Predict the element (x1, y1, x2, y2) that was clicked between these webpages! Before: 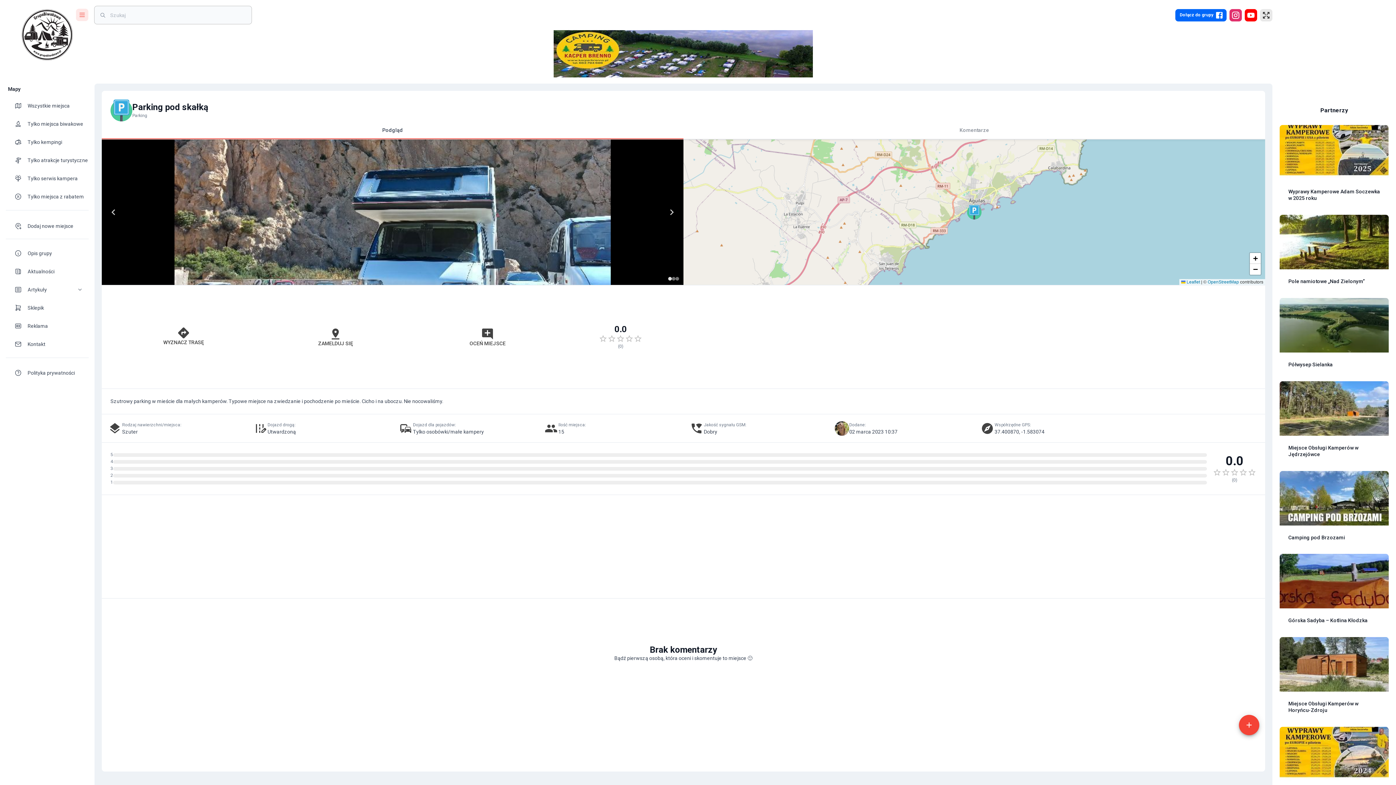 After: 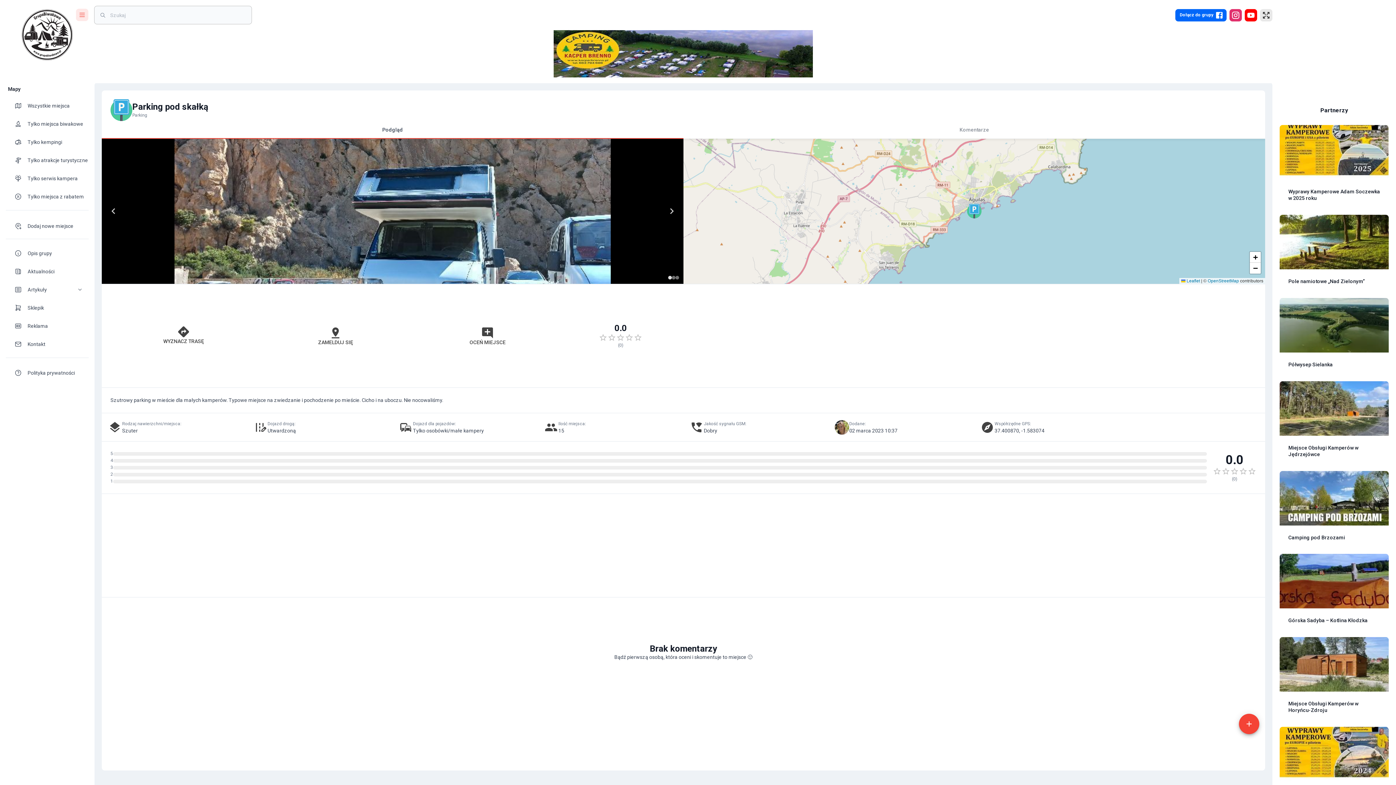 Action: label: Podgląd bbox: (101, 121, 683, 138)